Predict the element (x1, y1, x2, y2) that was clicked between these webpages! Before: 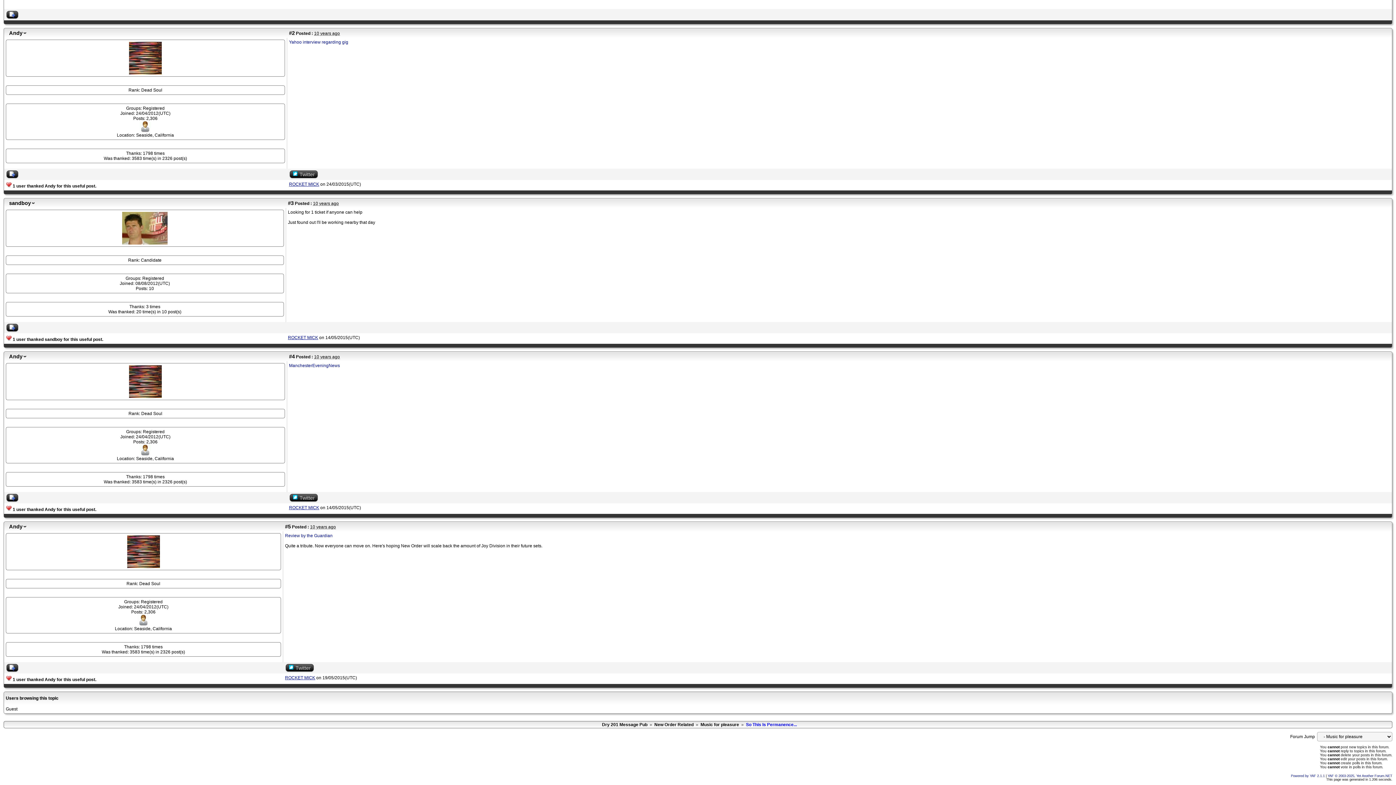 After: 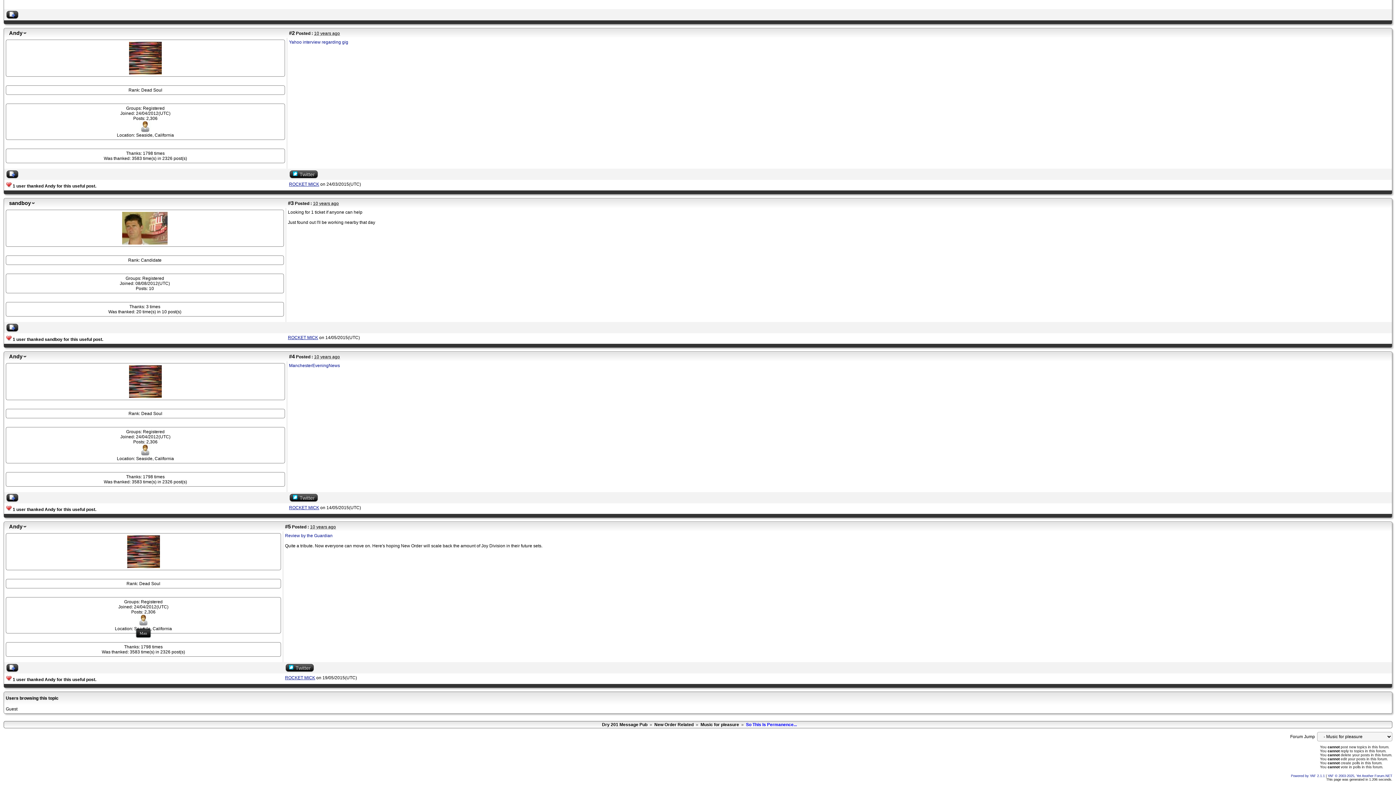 Action: bbox: (137, 622, 149, 627)